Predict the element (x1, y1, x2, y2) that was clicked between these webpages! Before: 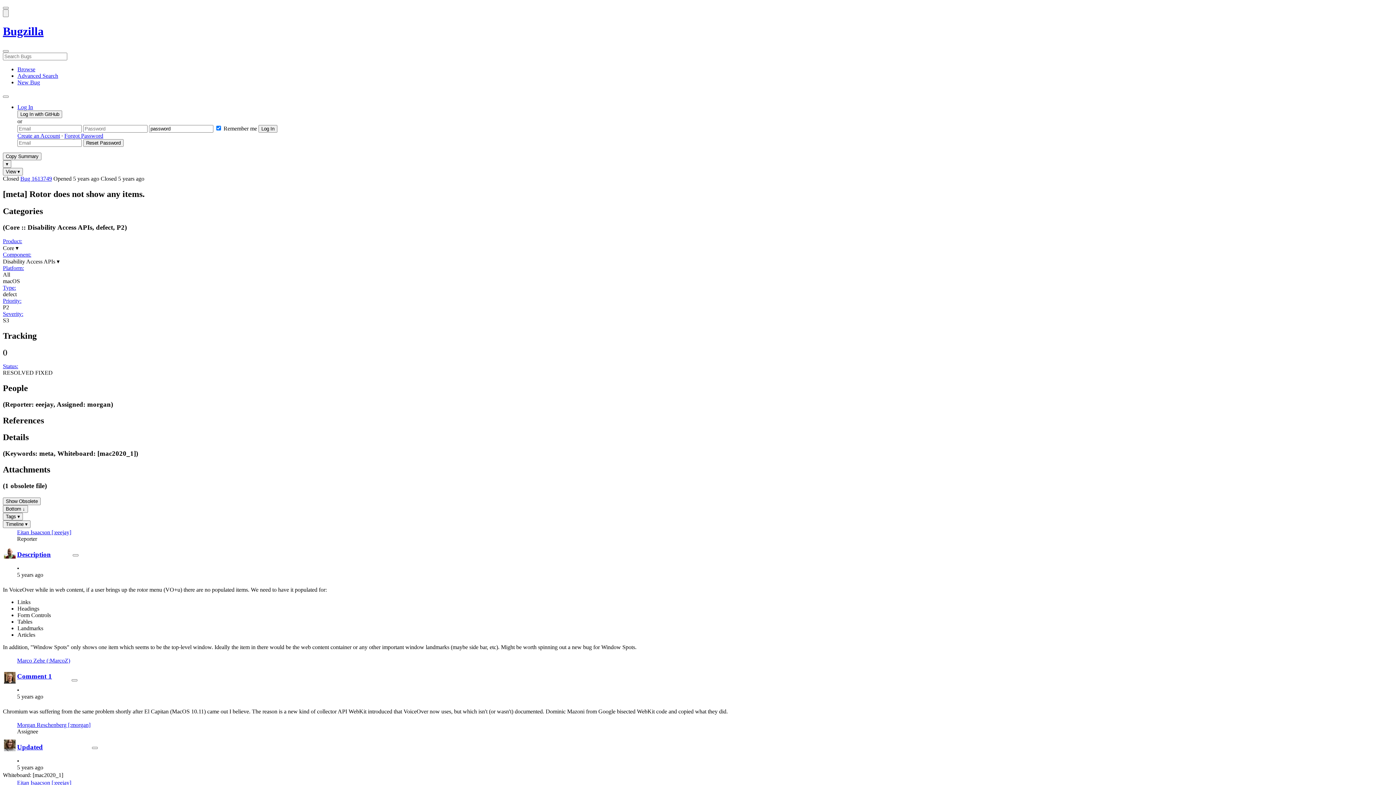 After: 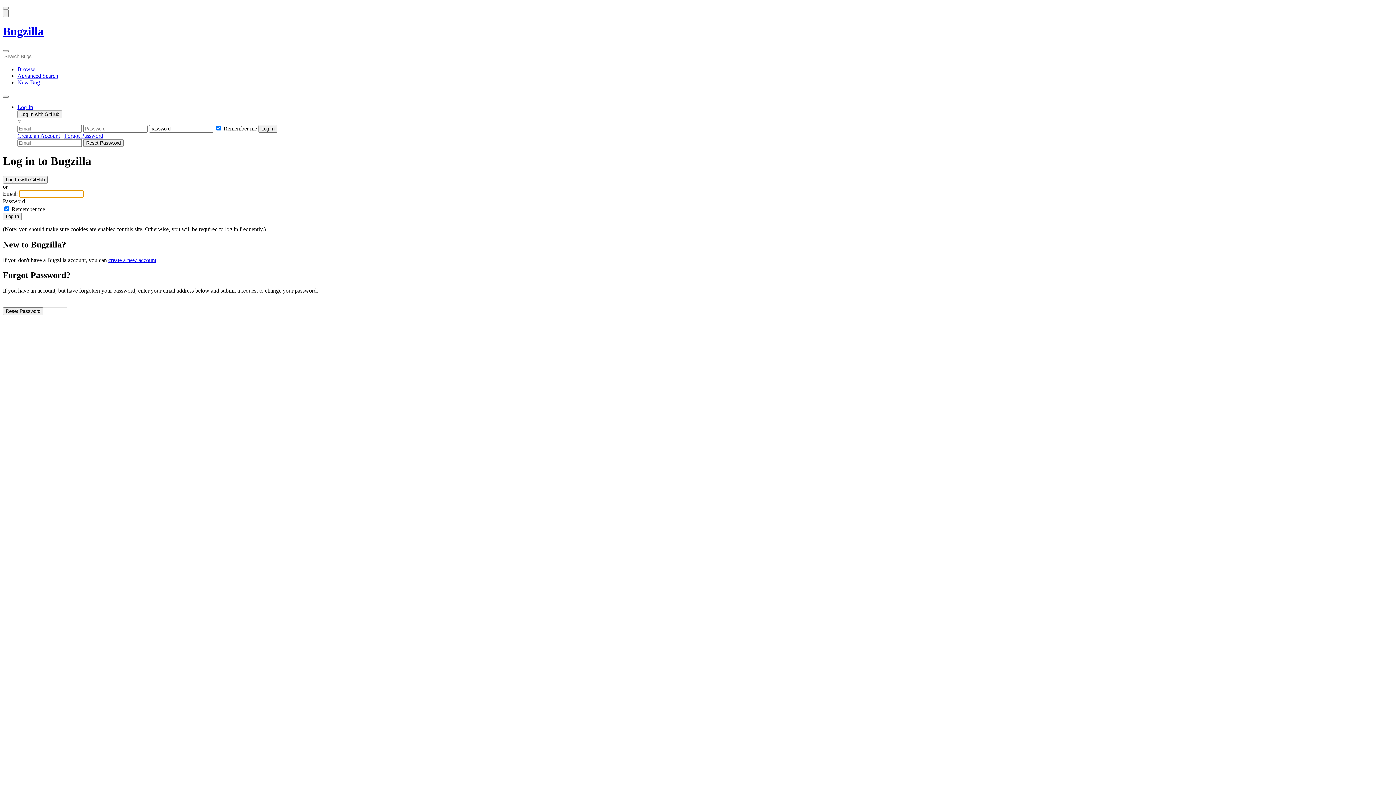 Action: label: Log In bbox: (17, 103, 33, 110)